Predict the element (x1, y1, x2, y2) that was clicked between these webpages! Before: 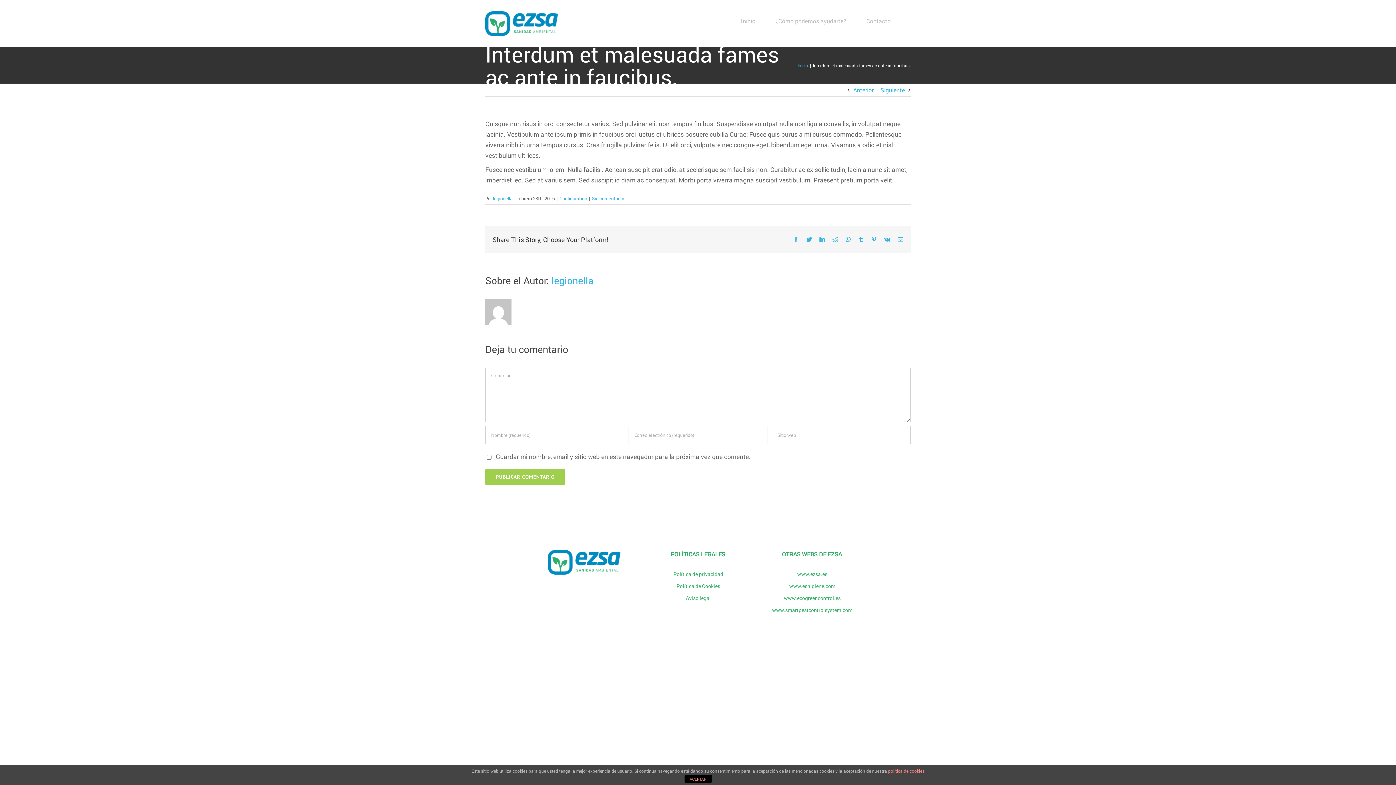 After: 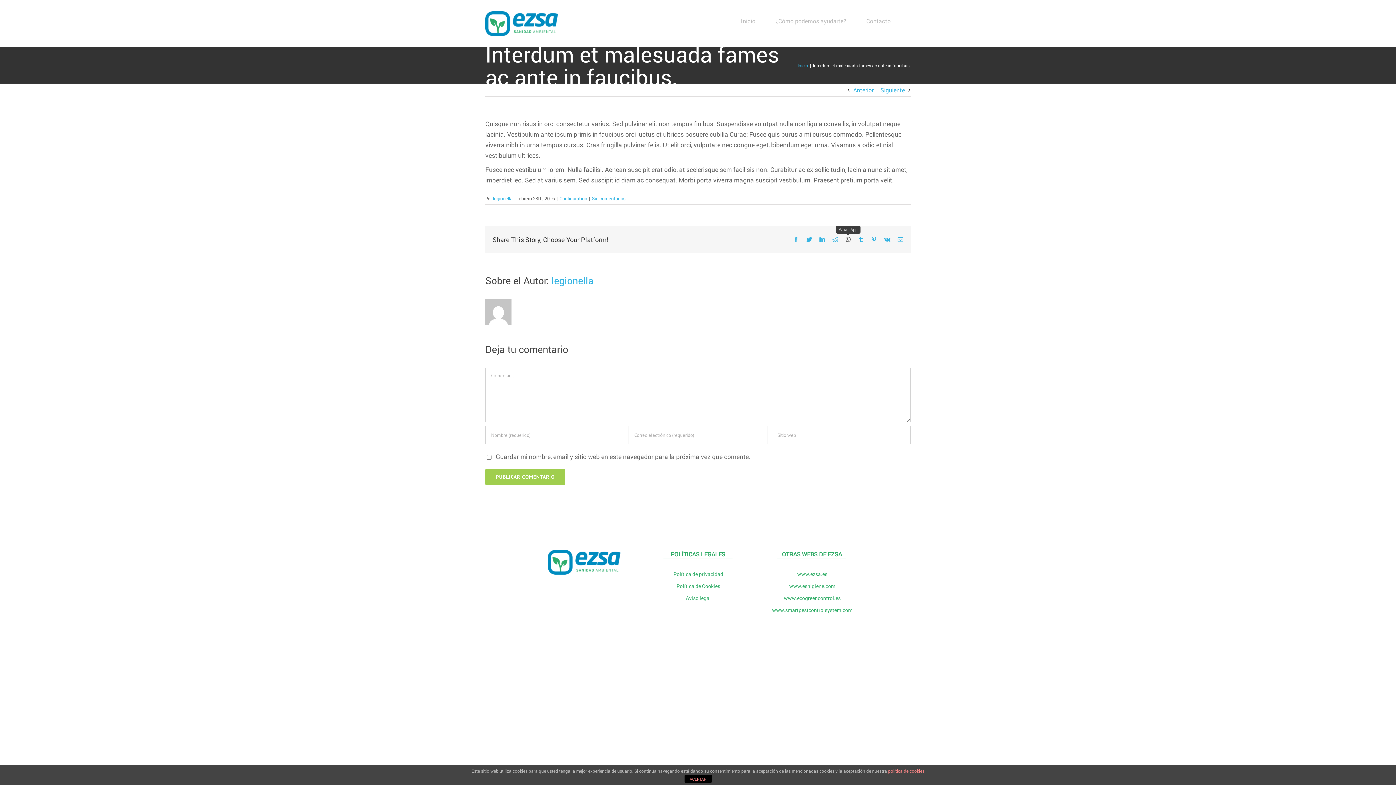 Action: bbox: (845, 236, 850, 242) label: WhatsApp